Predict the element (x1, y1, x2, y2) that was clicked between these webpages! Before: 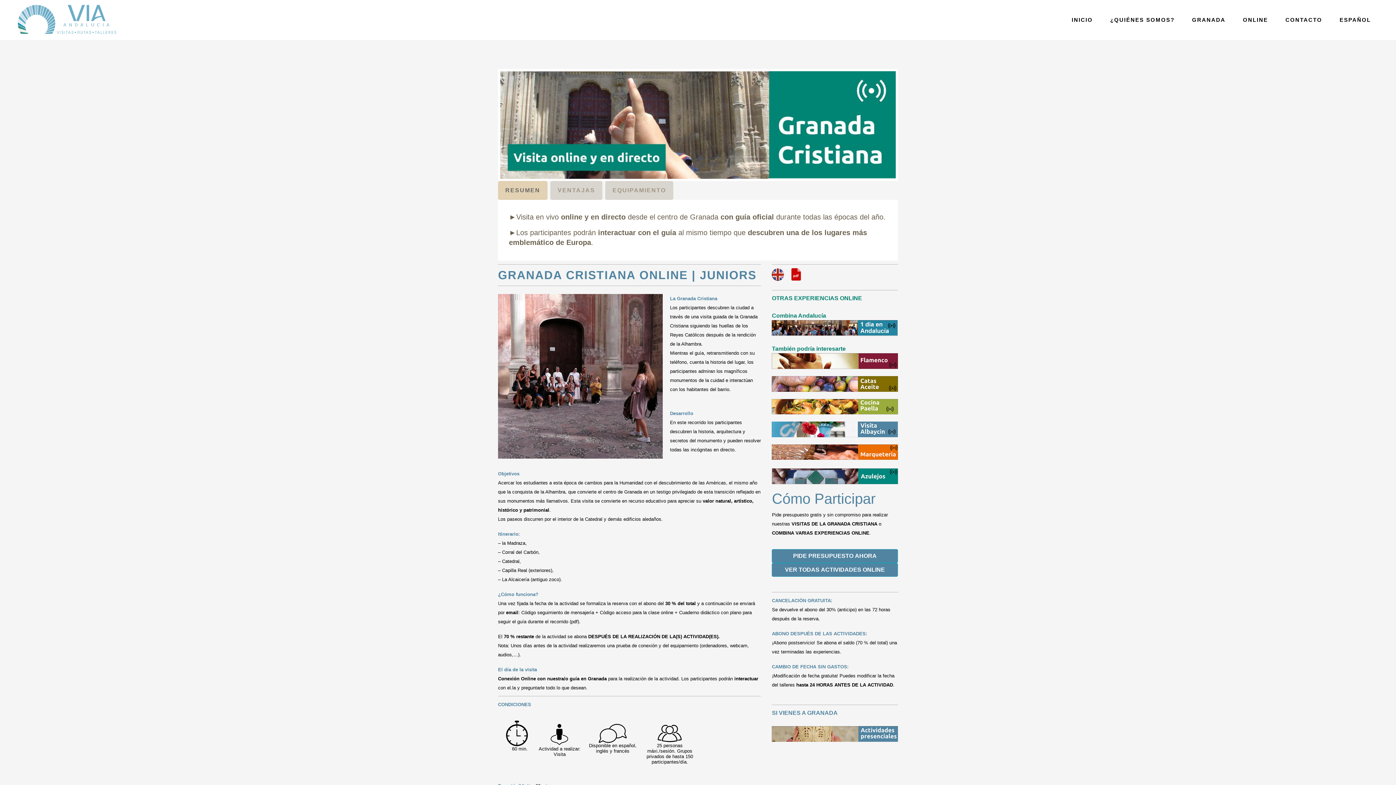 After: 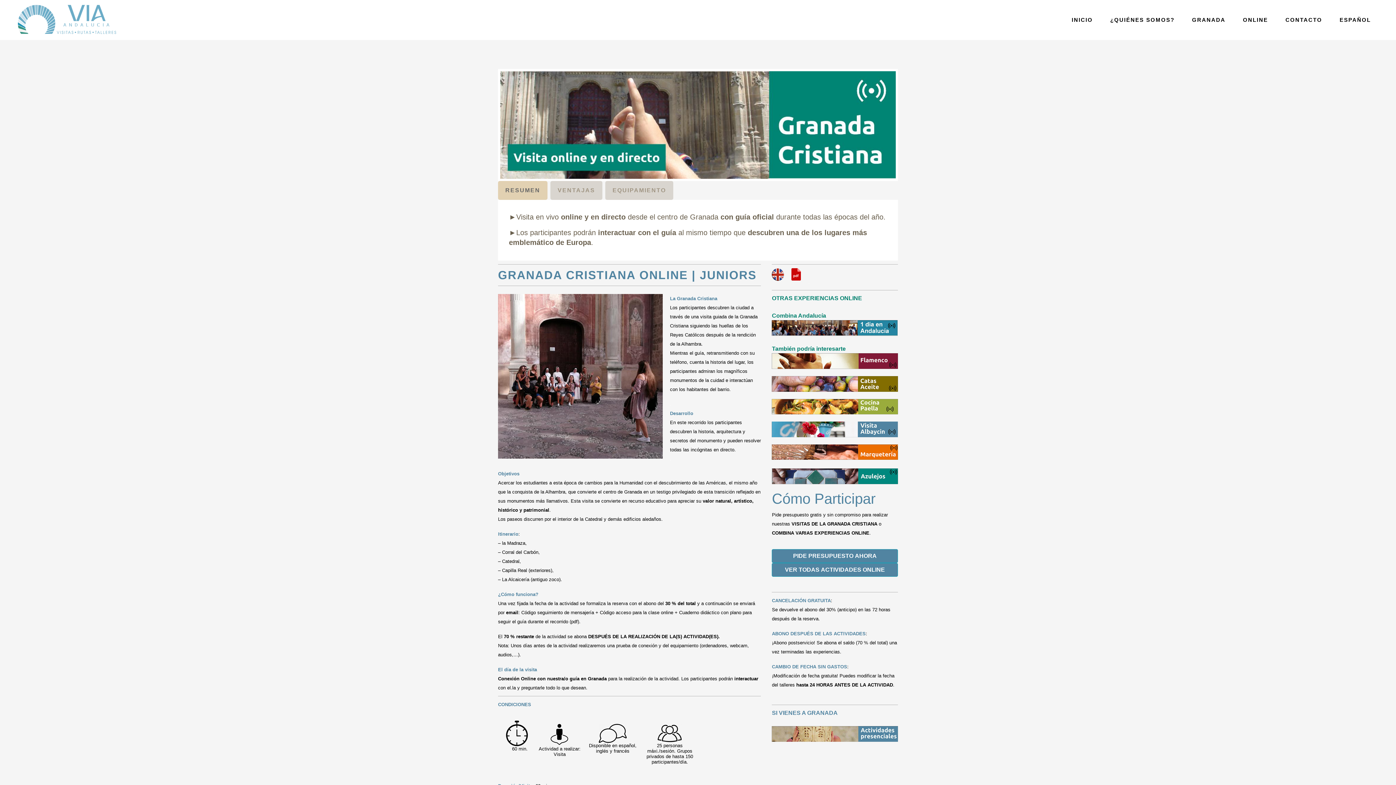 Action: bbox: (772, 730, 898, 737)